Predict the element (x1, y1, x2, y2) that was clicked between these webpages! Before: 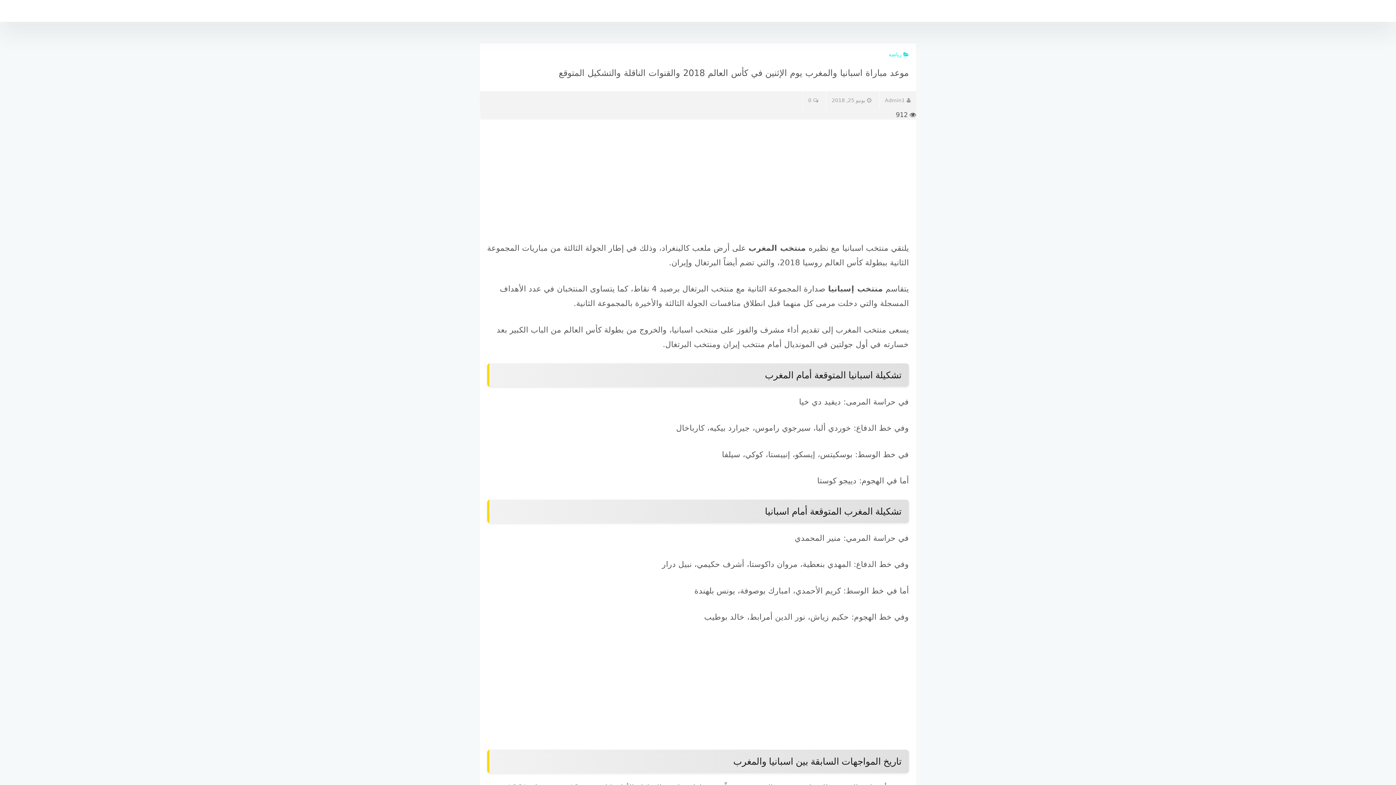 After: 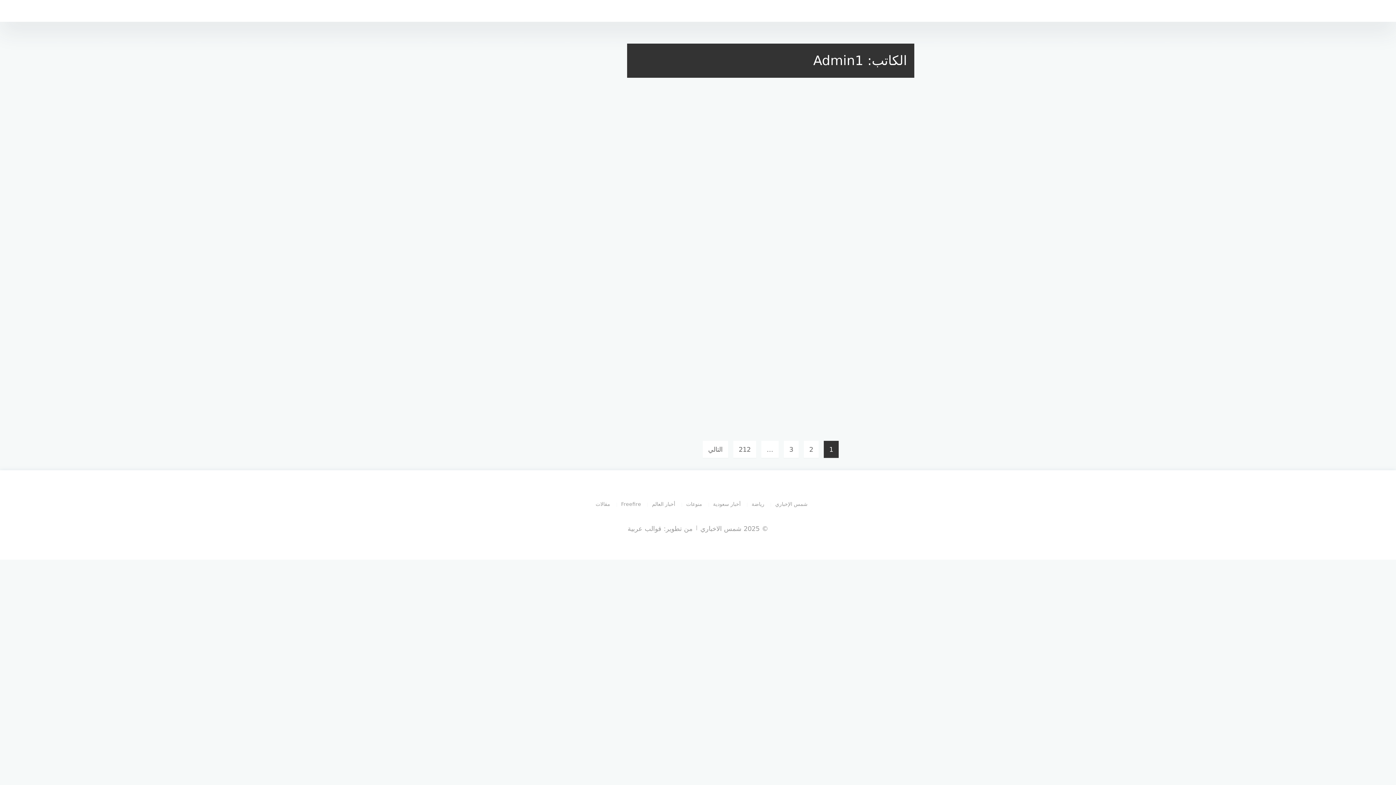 Action: bbox: (879, 91, 916, 109) label: Admin1